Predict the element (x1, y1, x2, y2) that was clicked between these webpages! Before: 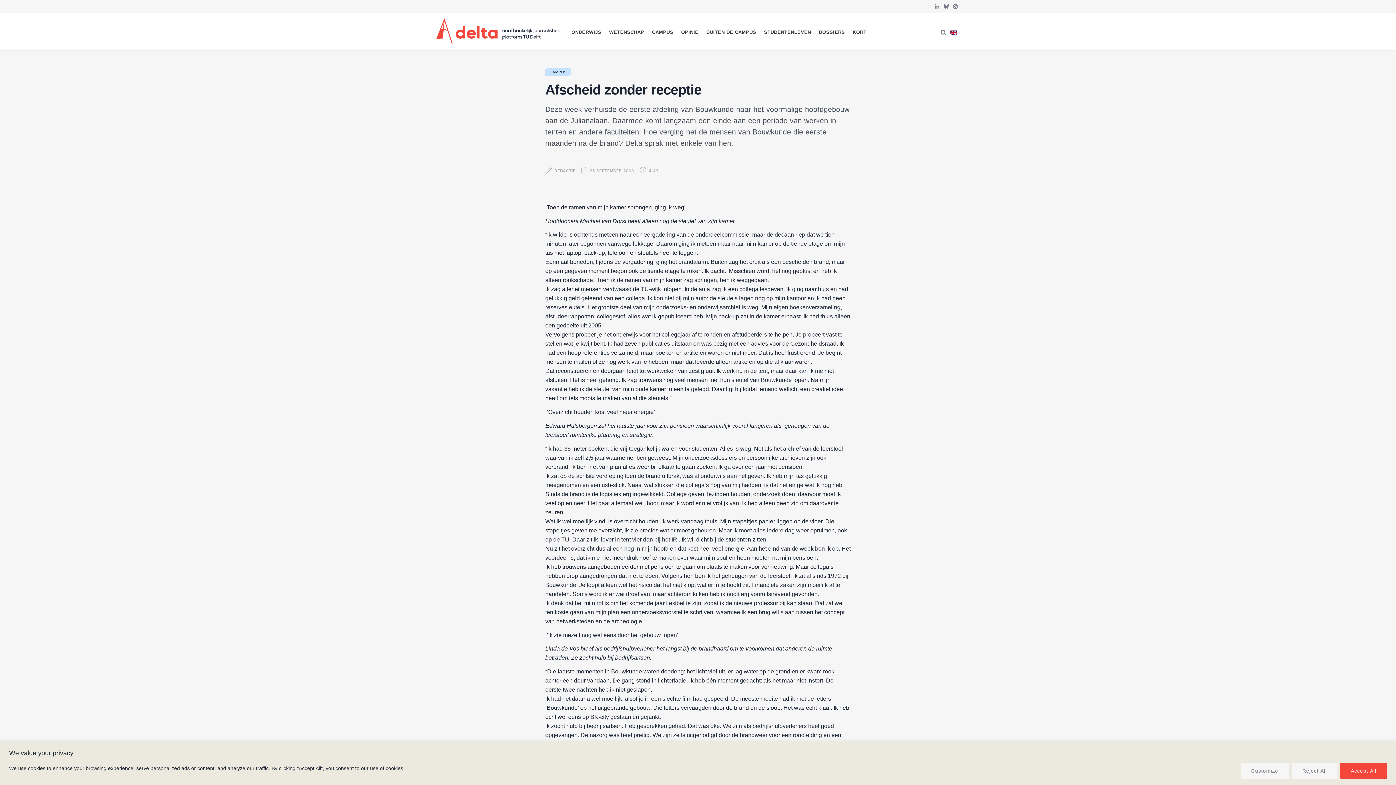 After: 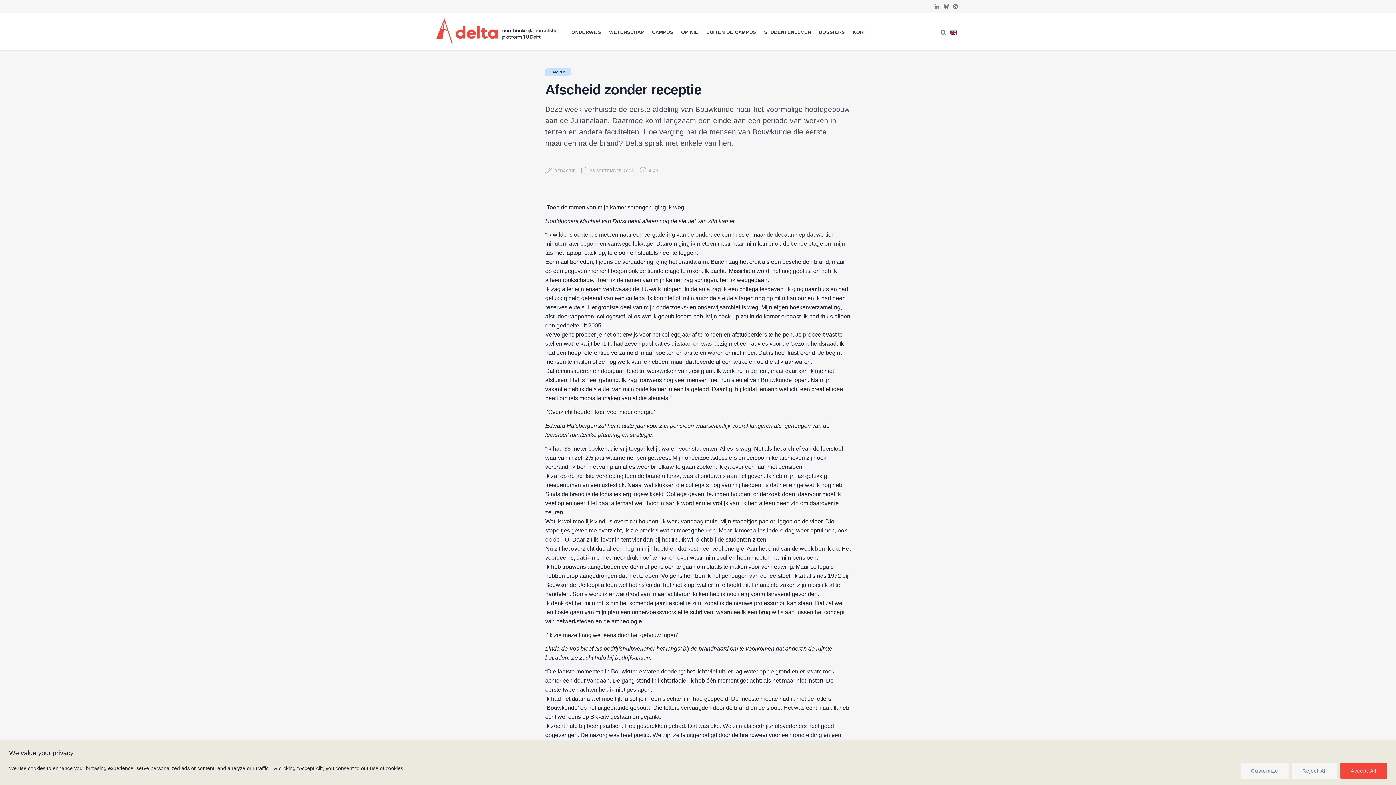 Action: bbox: (455, 262, 471, 277)